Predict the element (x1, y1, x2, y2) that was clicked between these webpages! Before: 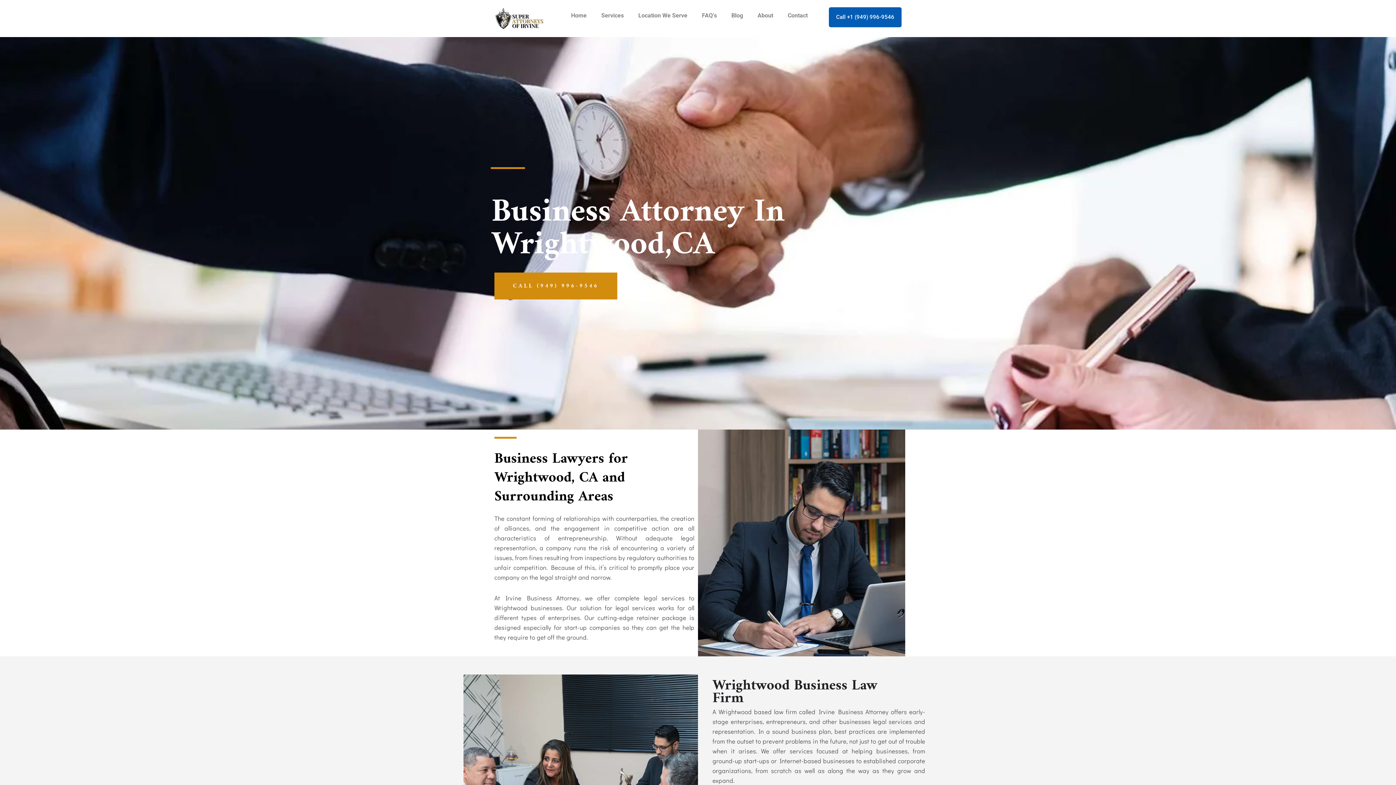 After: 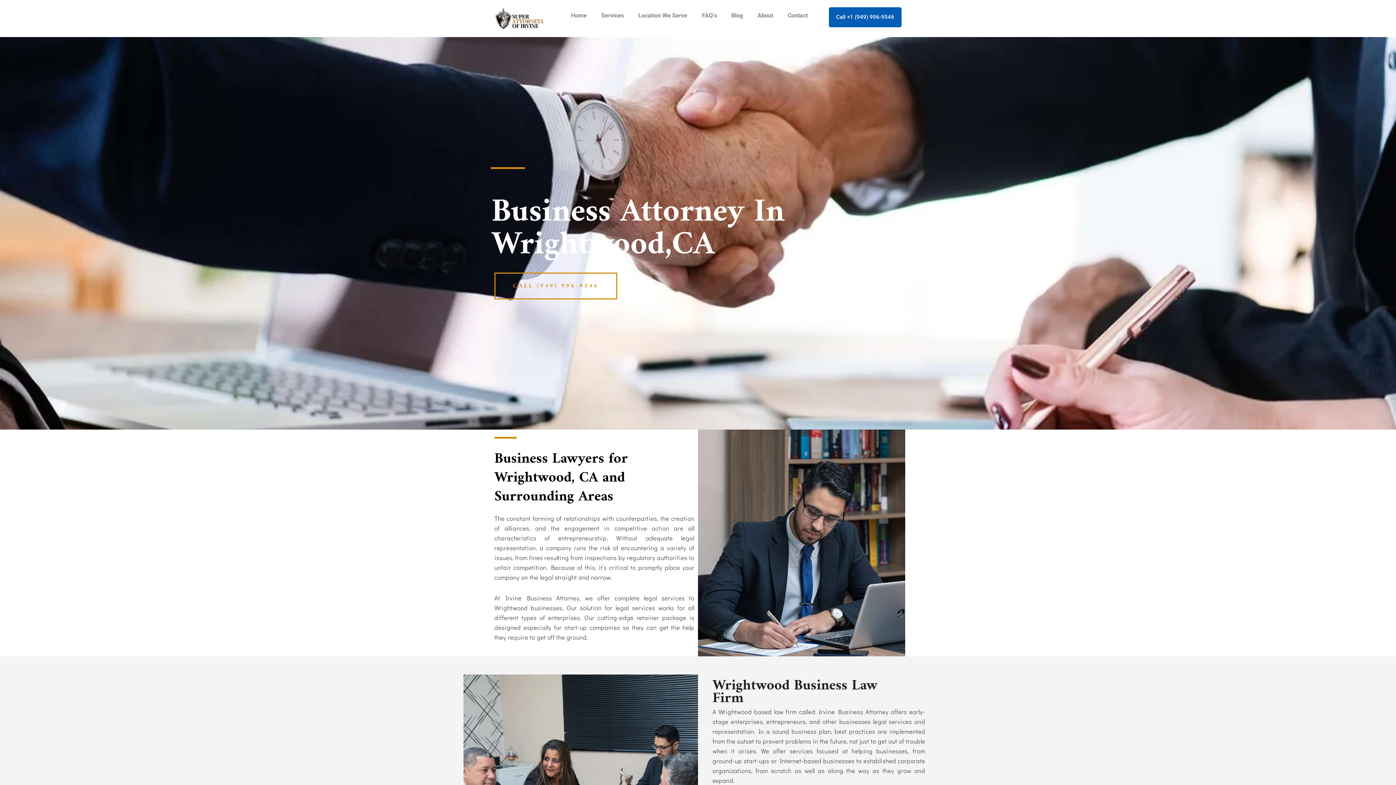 Action: bbox: (494, 272, 617, 299) label: CALL (949) 996-9546